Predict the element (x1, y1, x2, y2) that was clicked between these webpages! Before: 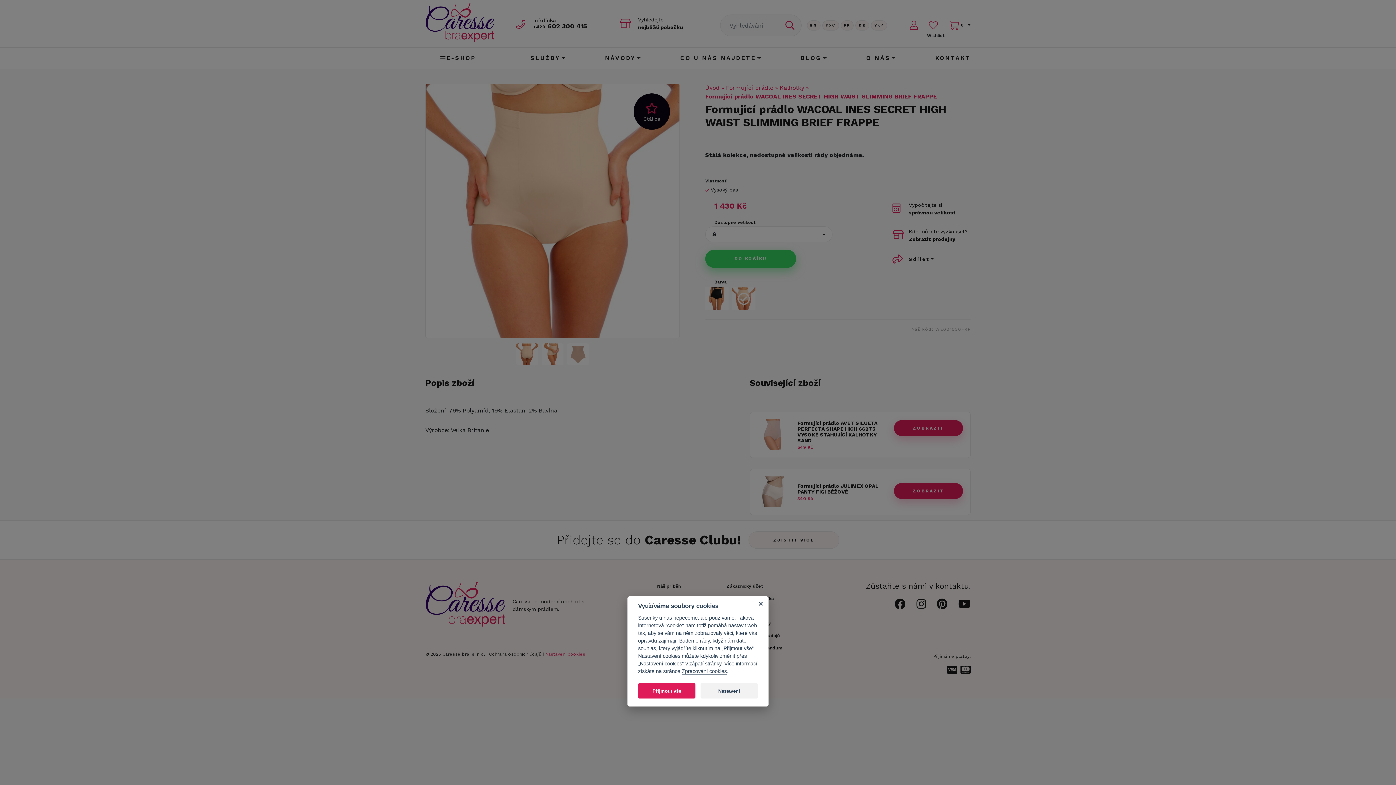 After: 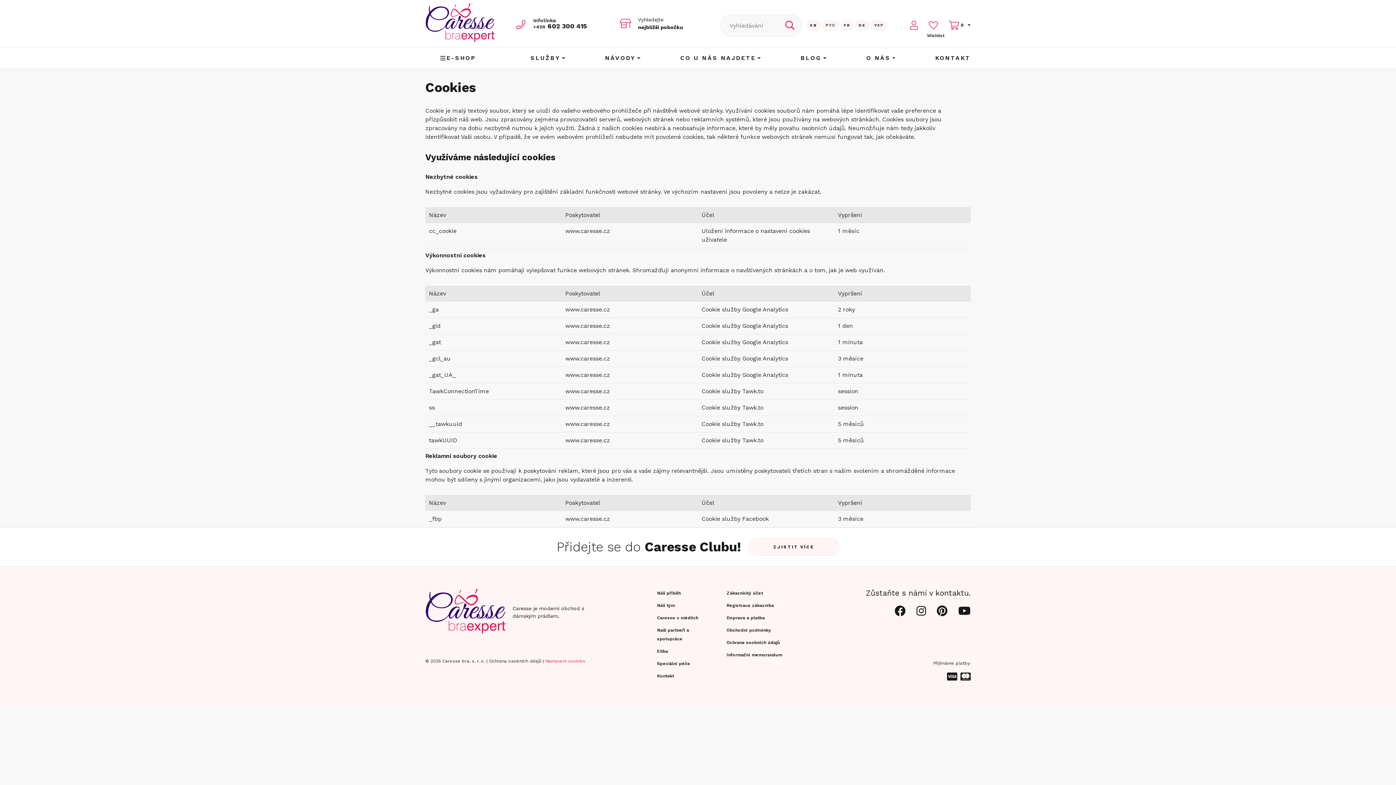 Action: bbox: (681, 668, 726, 674) label: Zpracování cookies